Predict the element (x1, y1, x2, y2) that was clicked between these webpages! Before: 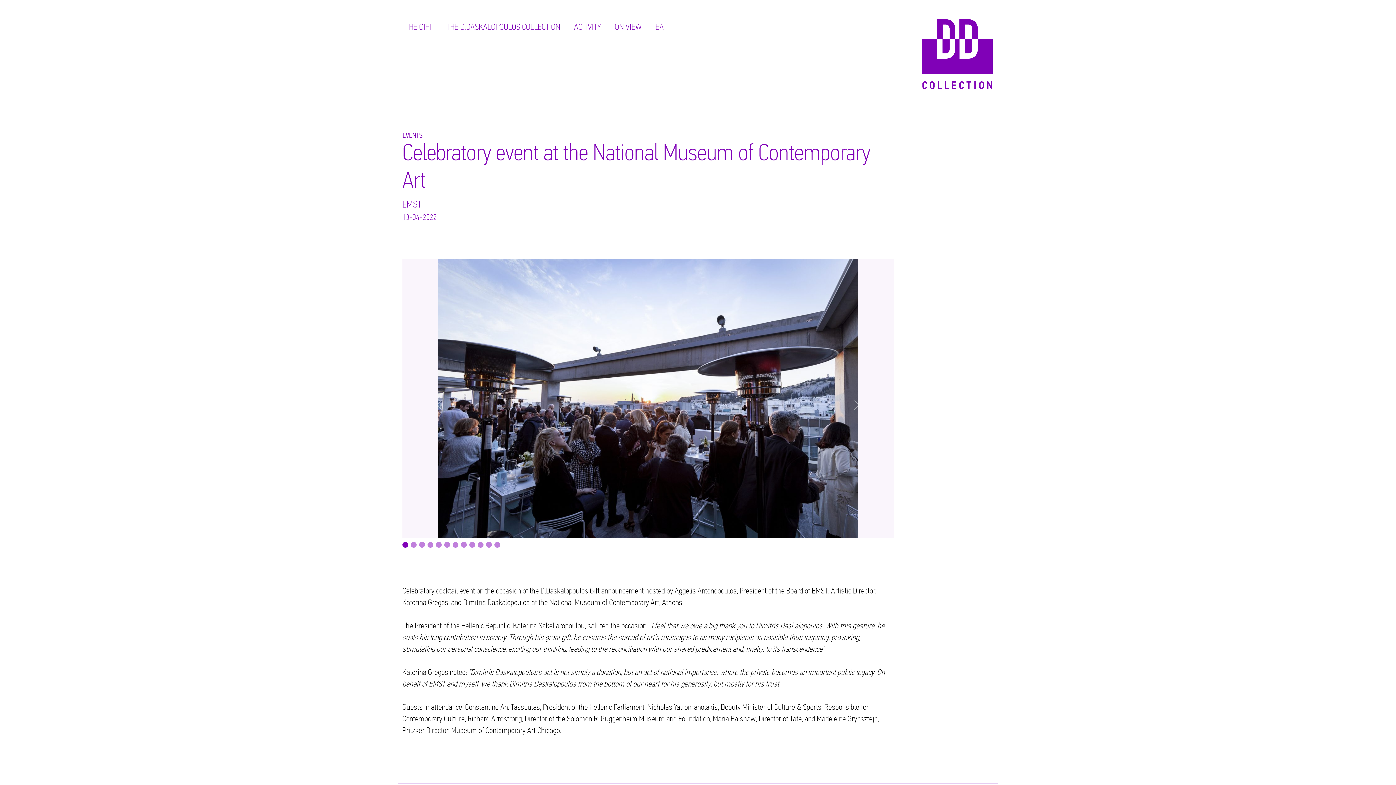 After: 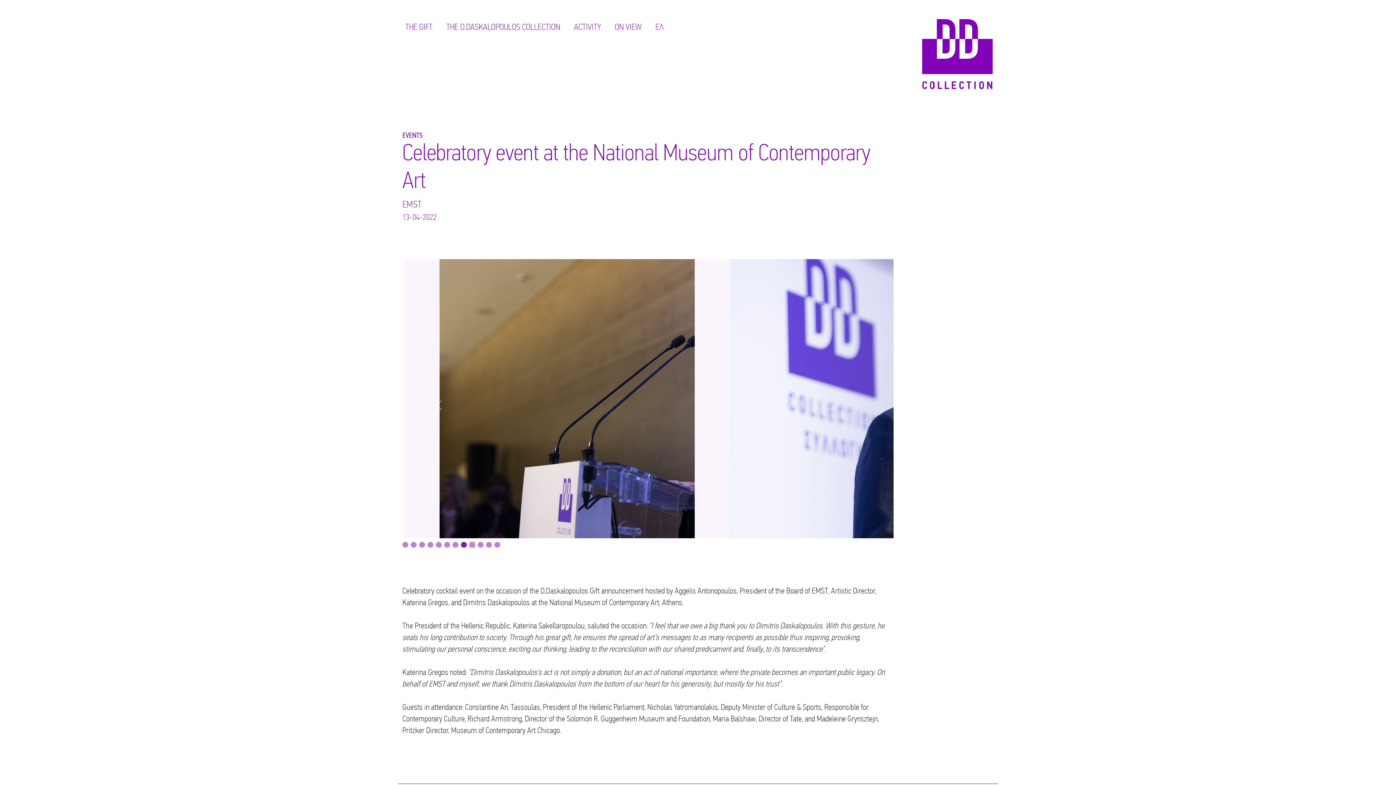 Action: bbox: (469, 542, 475, 548) label: Image 8